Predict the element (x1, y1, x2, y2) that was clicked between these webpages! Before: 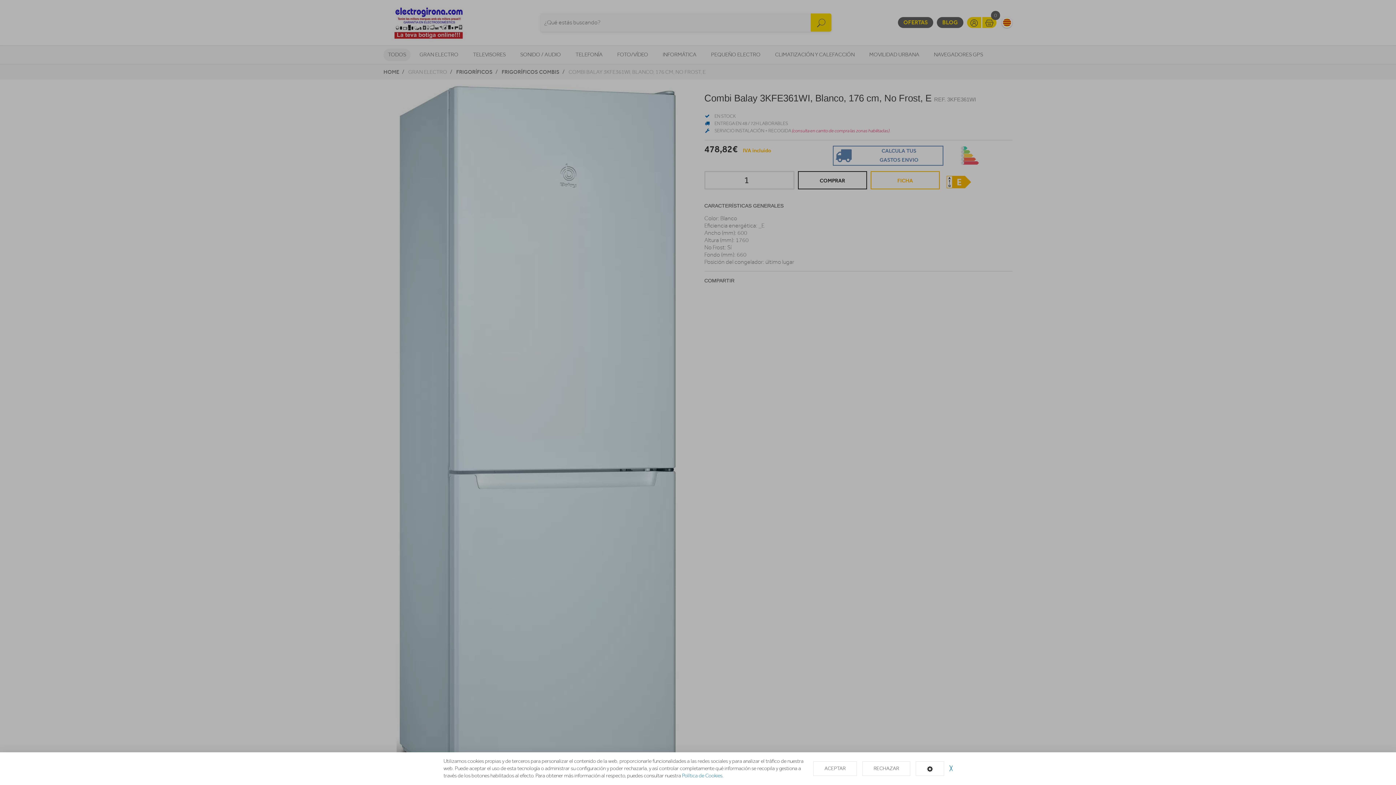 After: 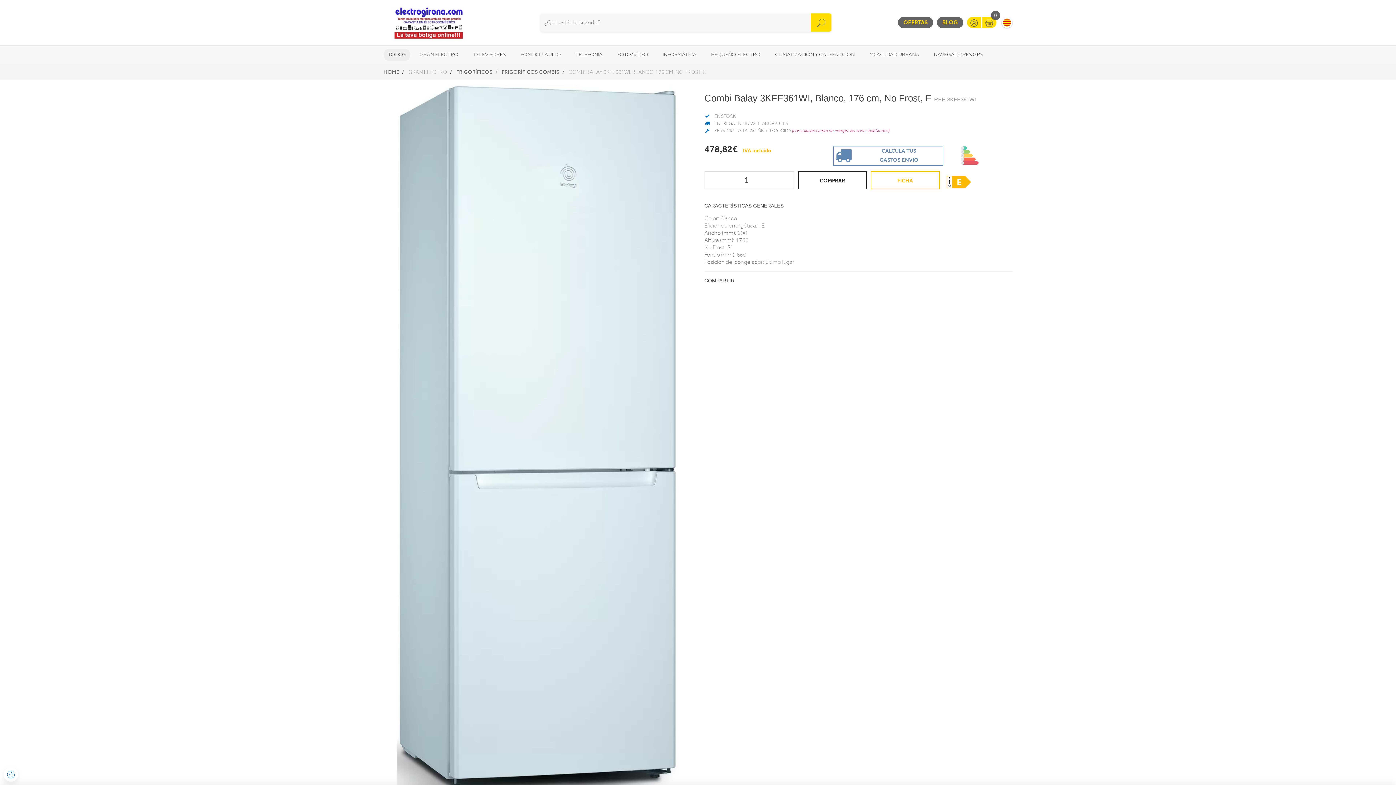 Action: bbox: (813, 761, 857, 776) label: ACEPTAR